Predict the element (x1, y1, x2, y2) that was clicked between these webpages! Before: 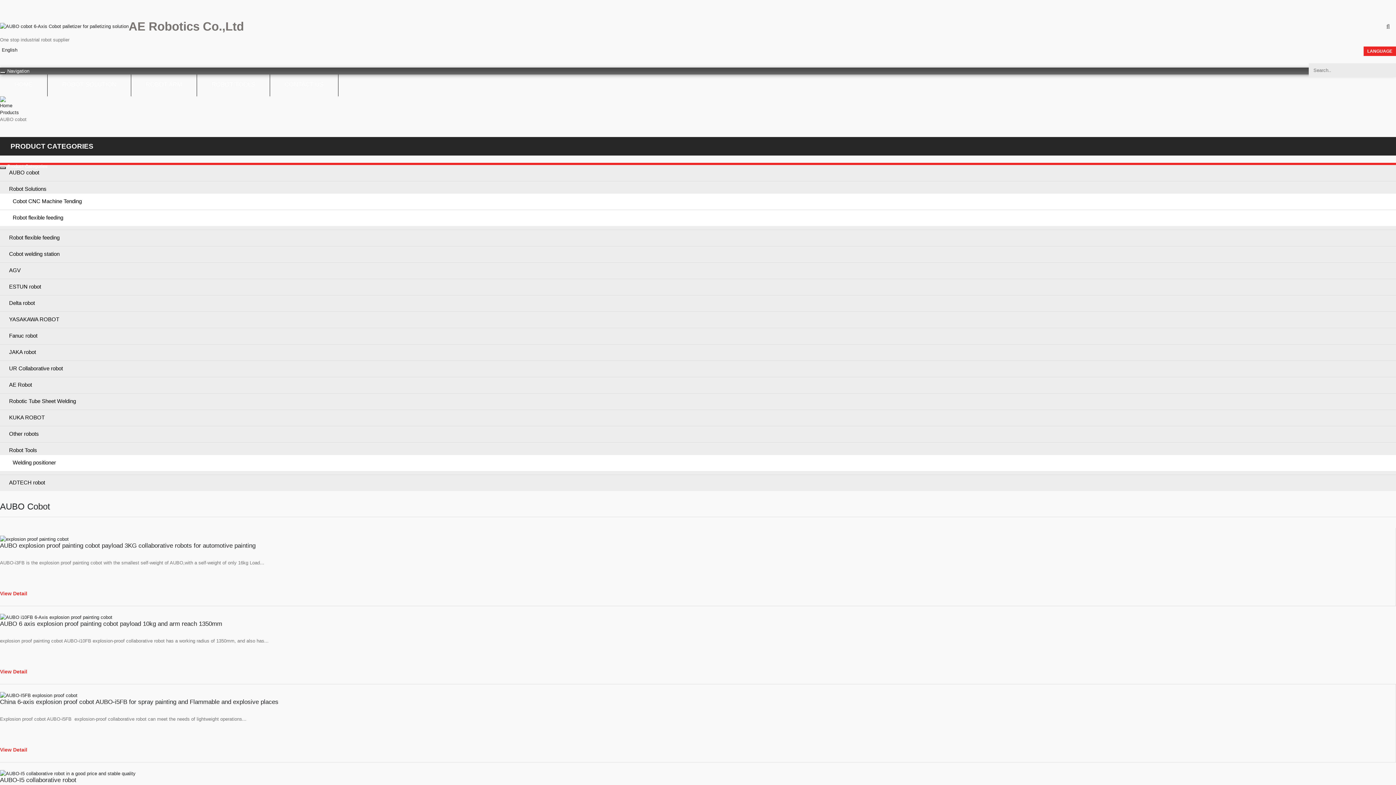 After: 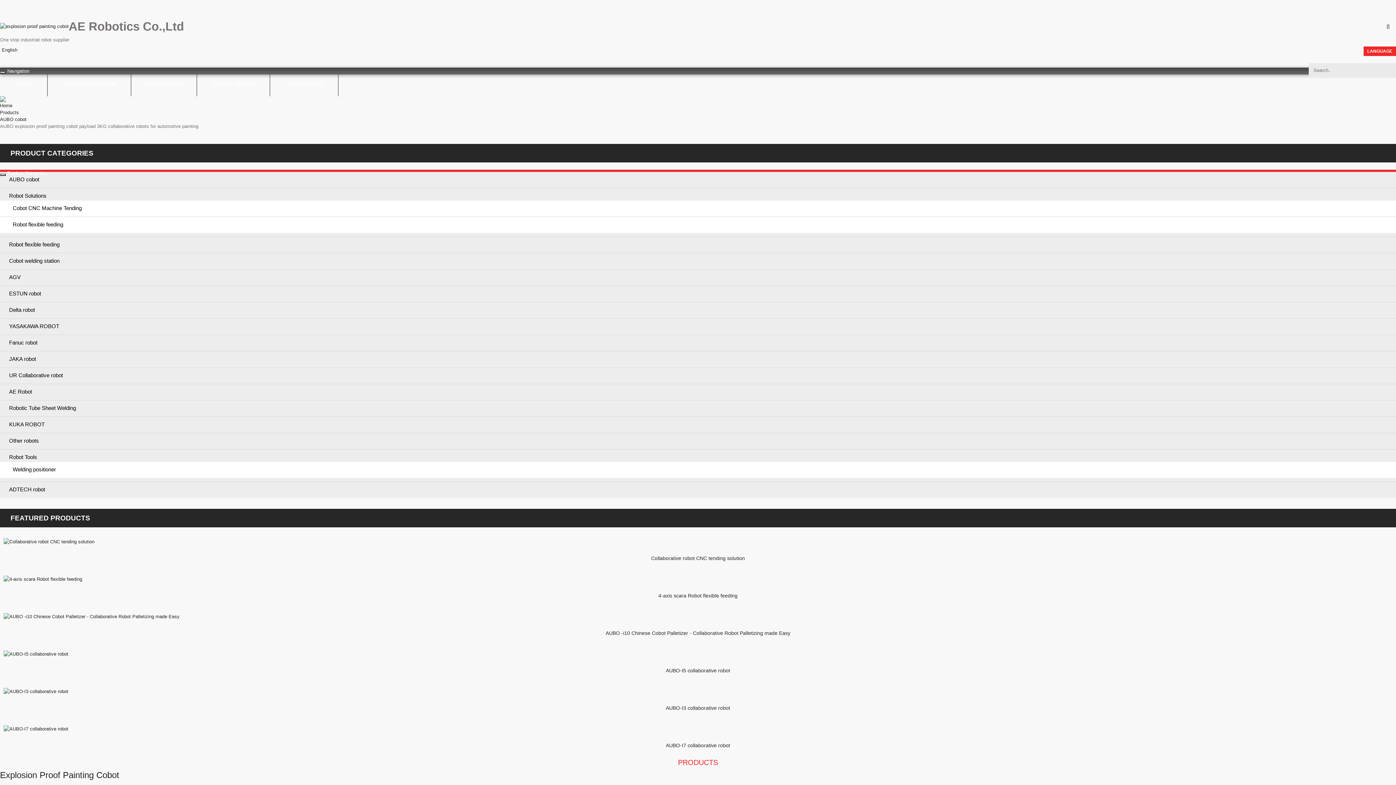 Action: bbox: (0, 591, 27, 596) label: View Detail